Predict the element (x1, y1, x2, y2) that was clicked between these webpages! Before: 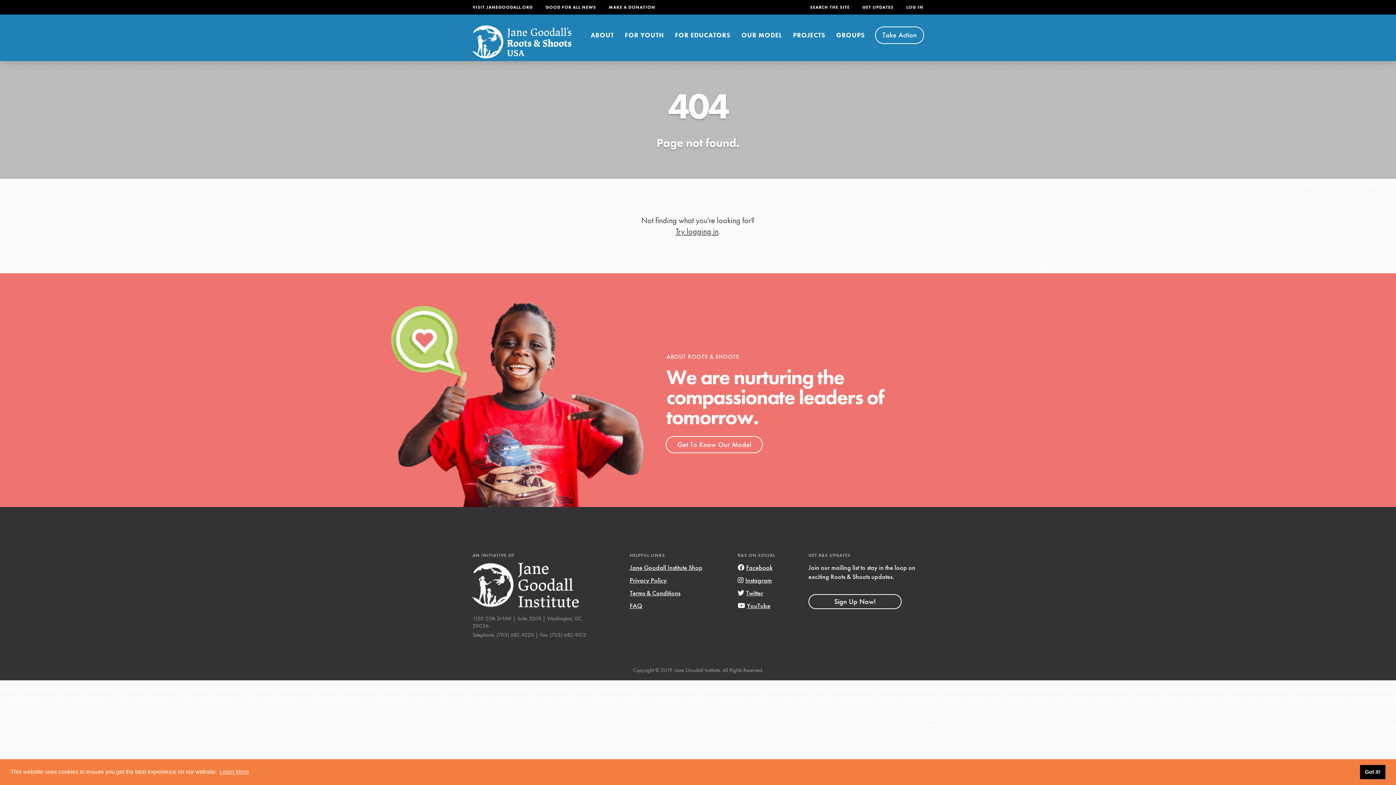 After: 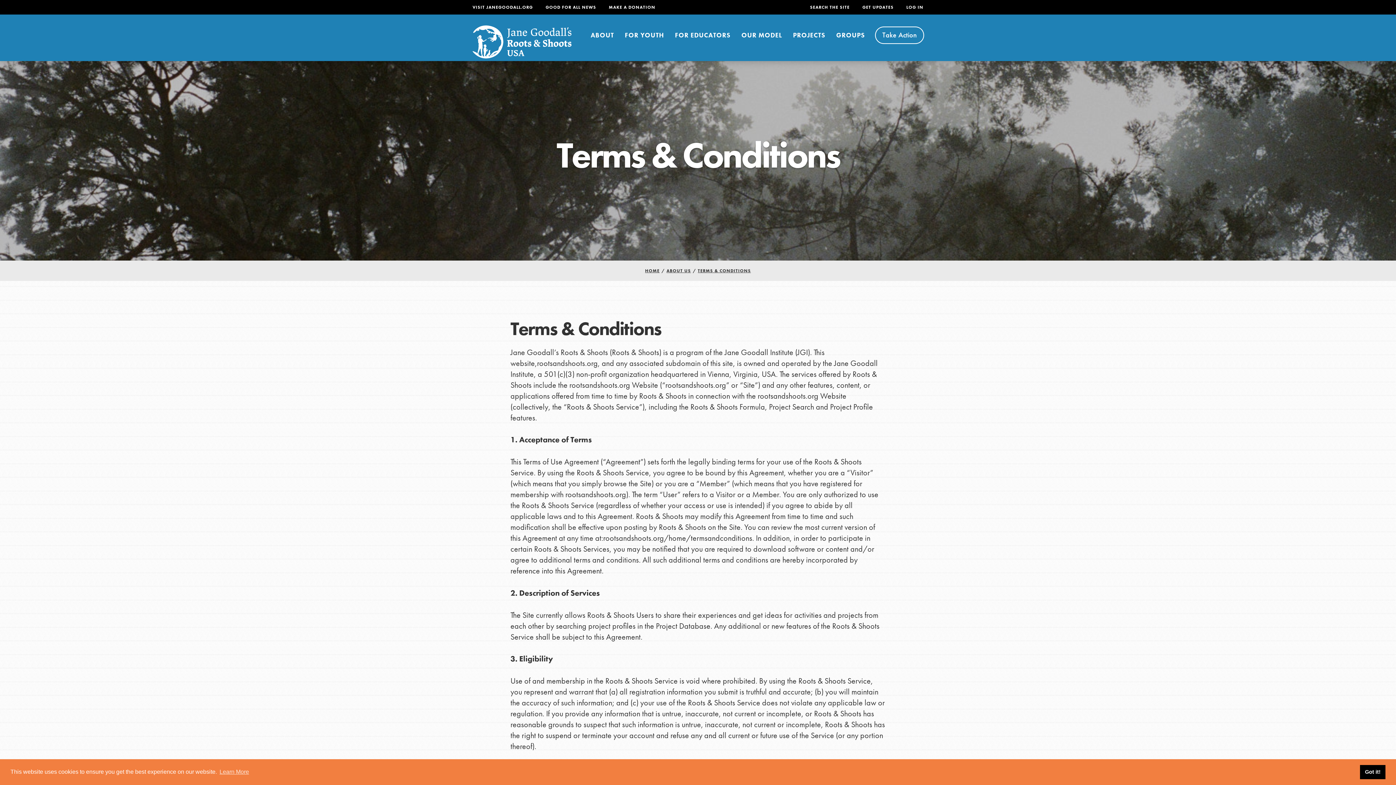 Action: bbox: (629, 589, 680, 597) label: Terms & Conditions